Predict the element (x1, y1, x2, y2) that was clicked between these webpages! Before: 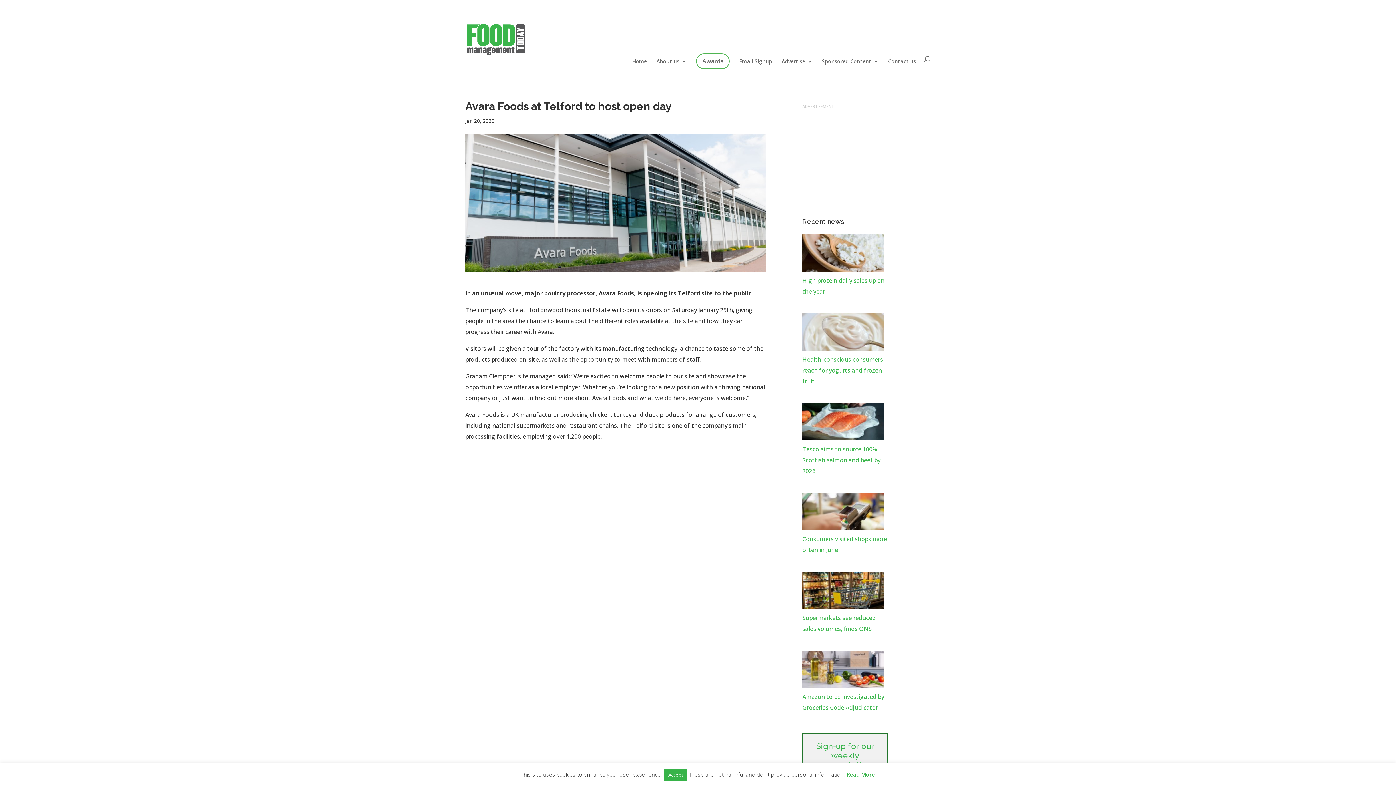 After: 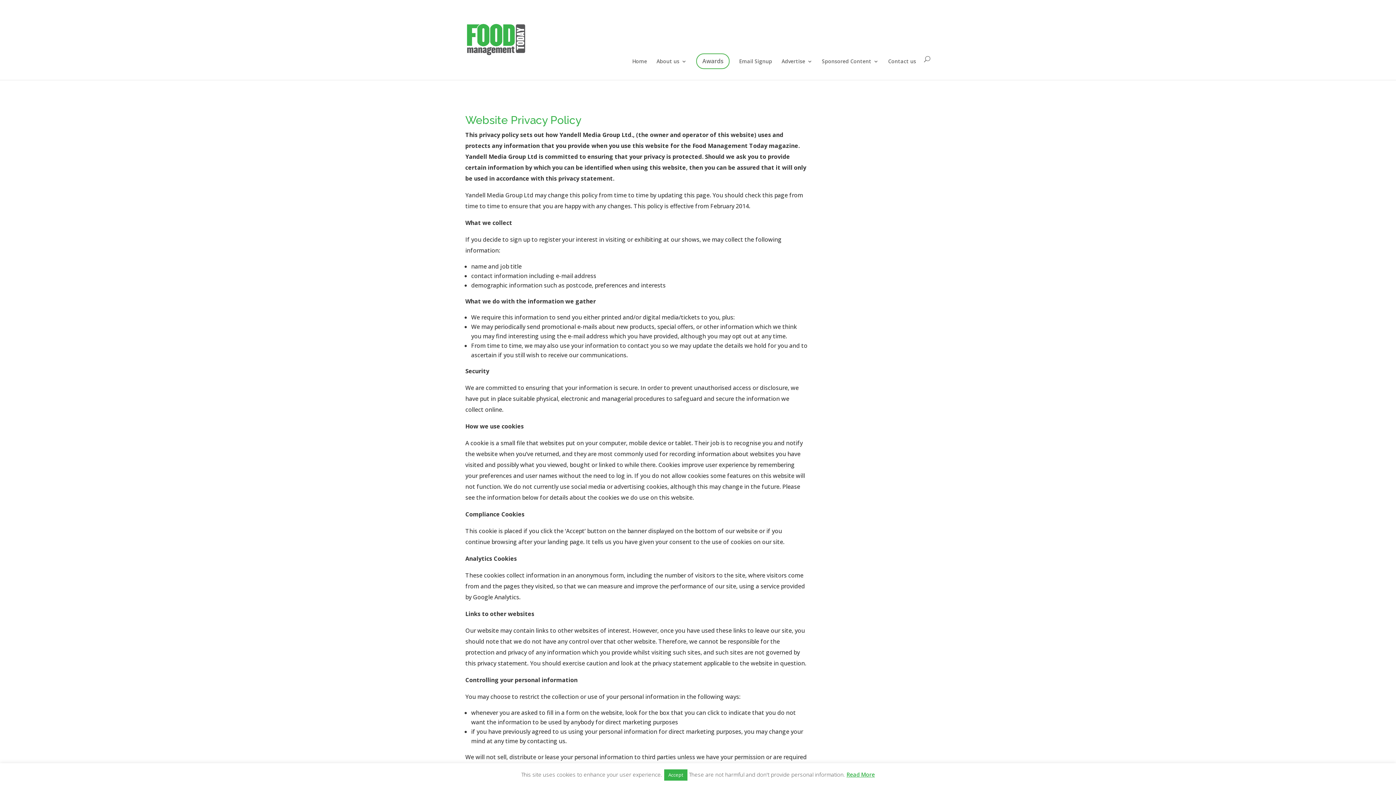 Action: bbox: (846, 771, 875, 778) label: Read More